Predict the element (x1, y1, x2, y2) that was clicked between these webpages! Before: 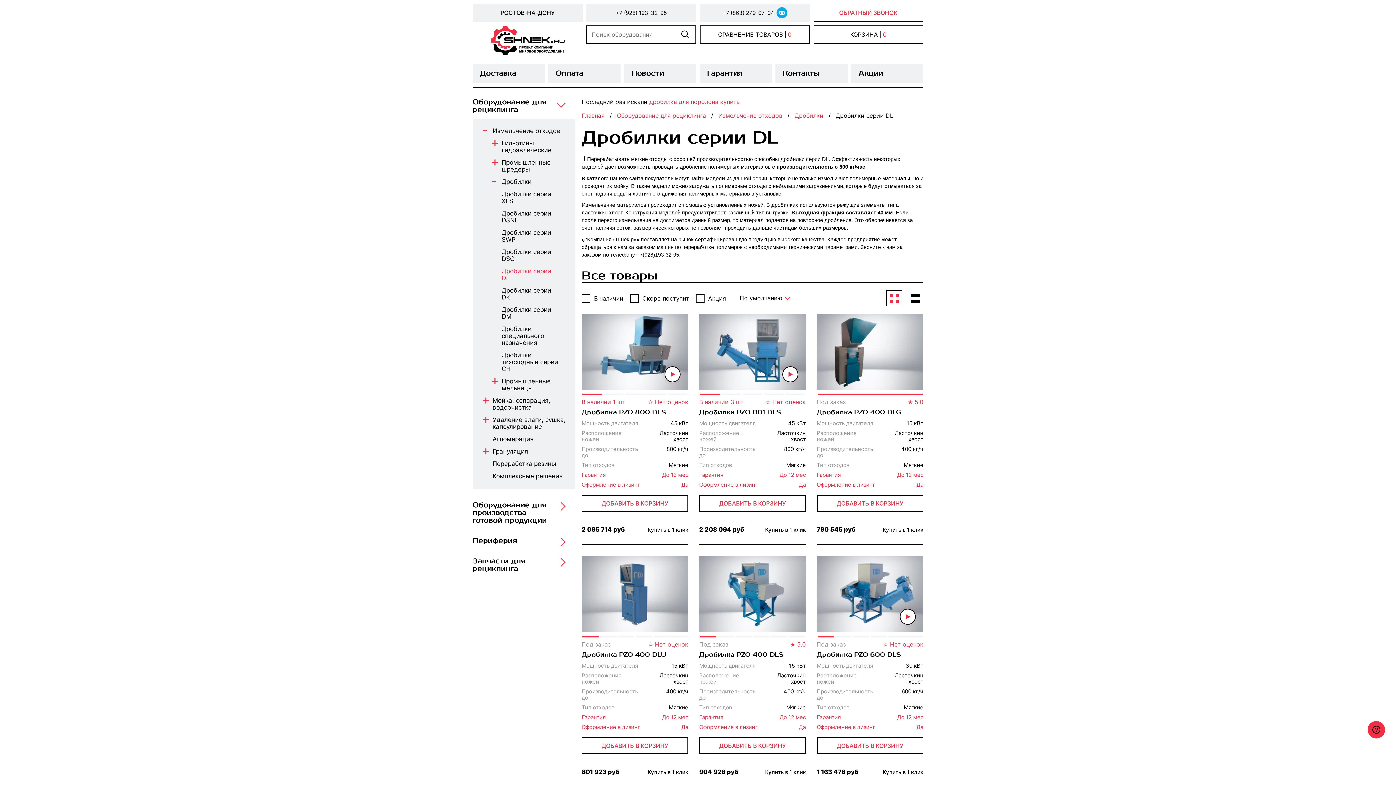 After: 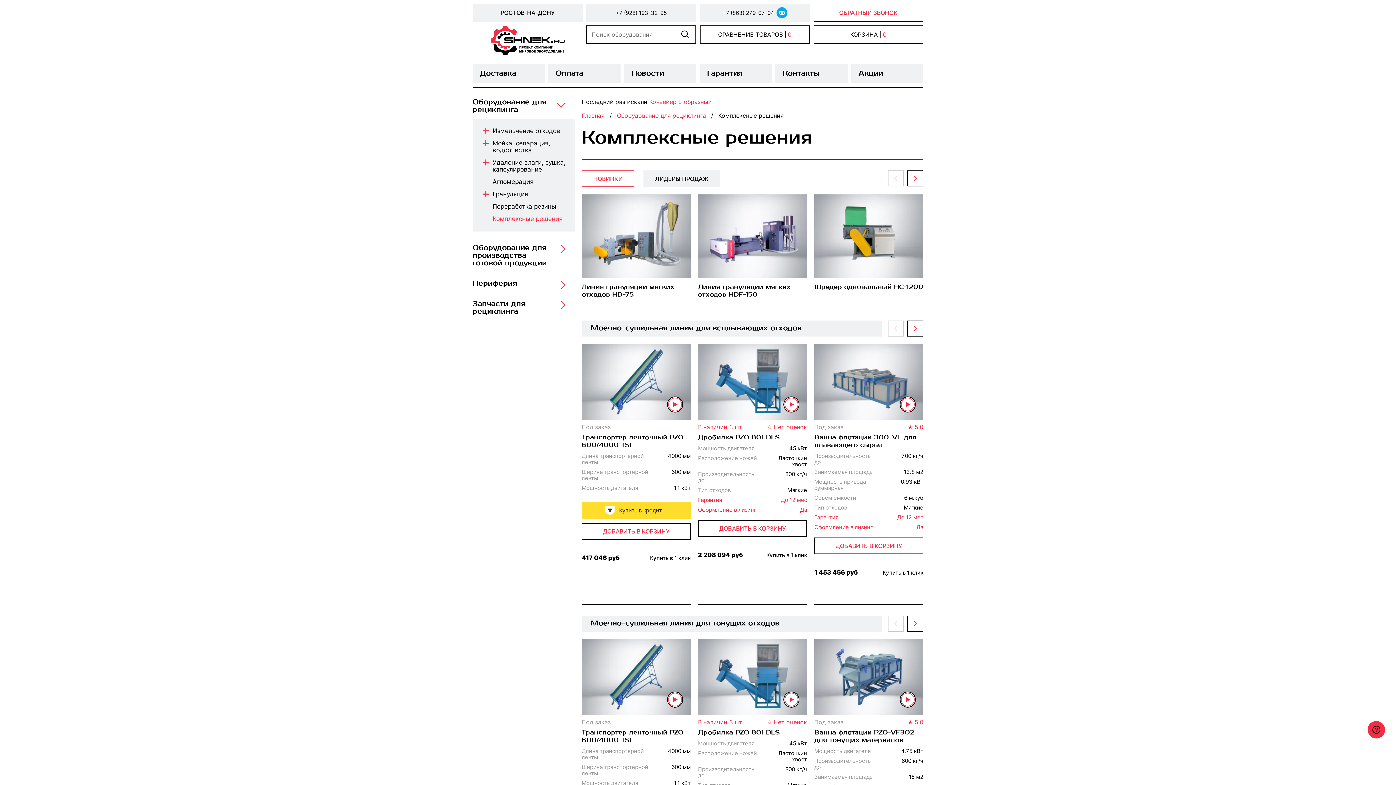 Action: bbox: (492, 473, 562, 480) label: Комплексные решения